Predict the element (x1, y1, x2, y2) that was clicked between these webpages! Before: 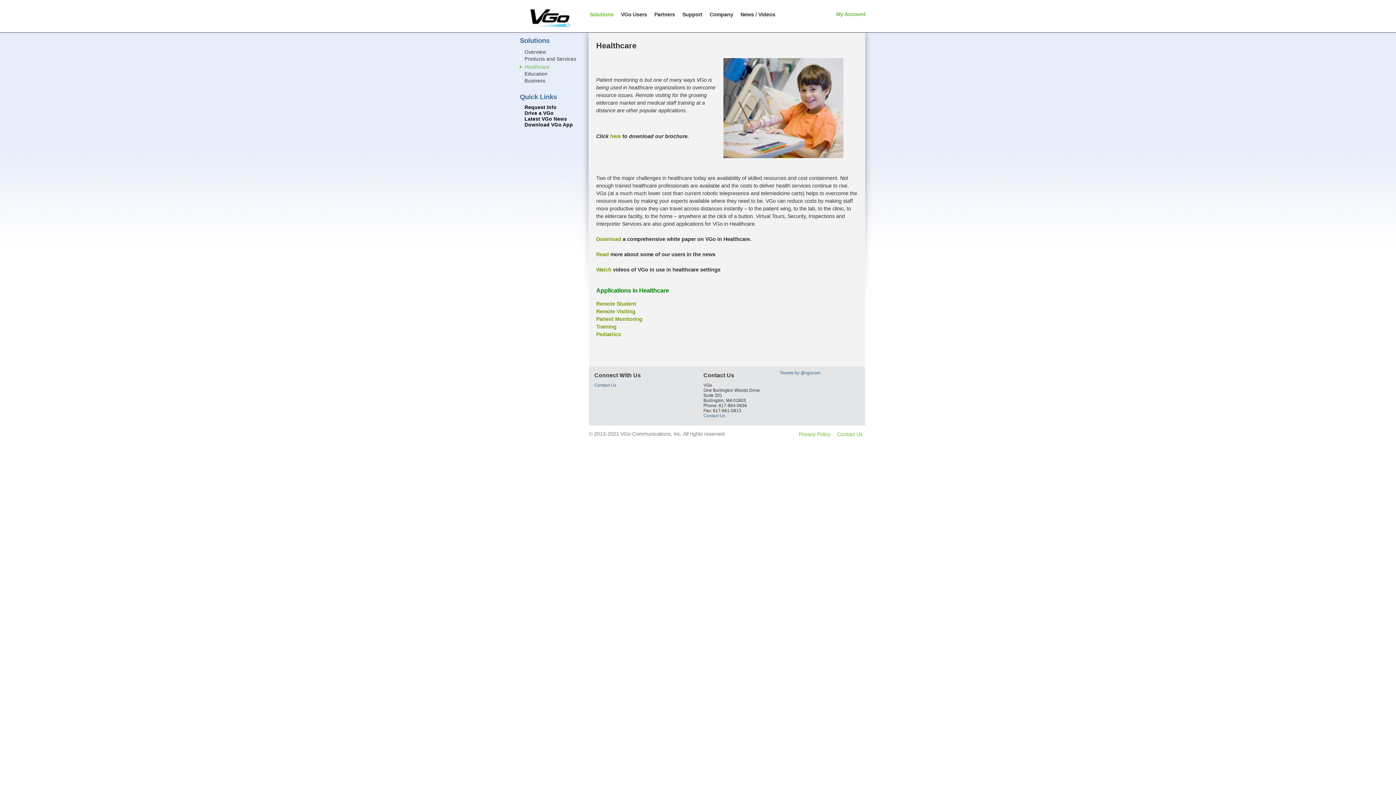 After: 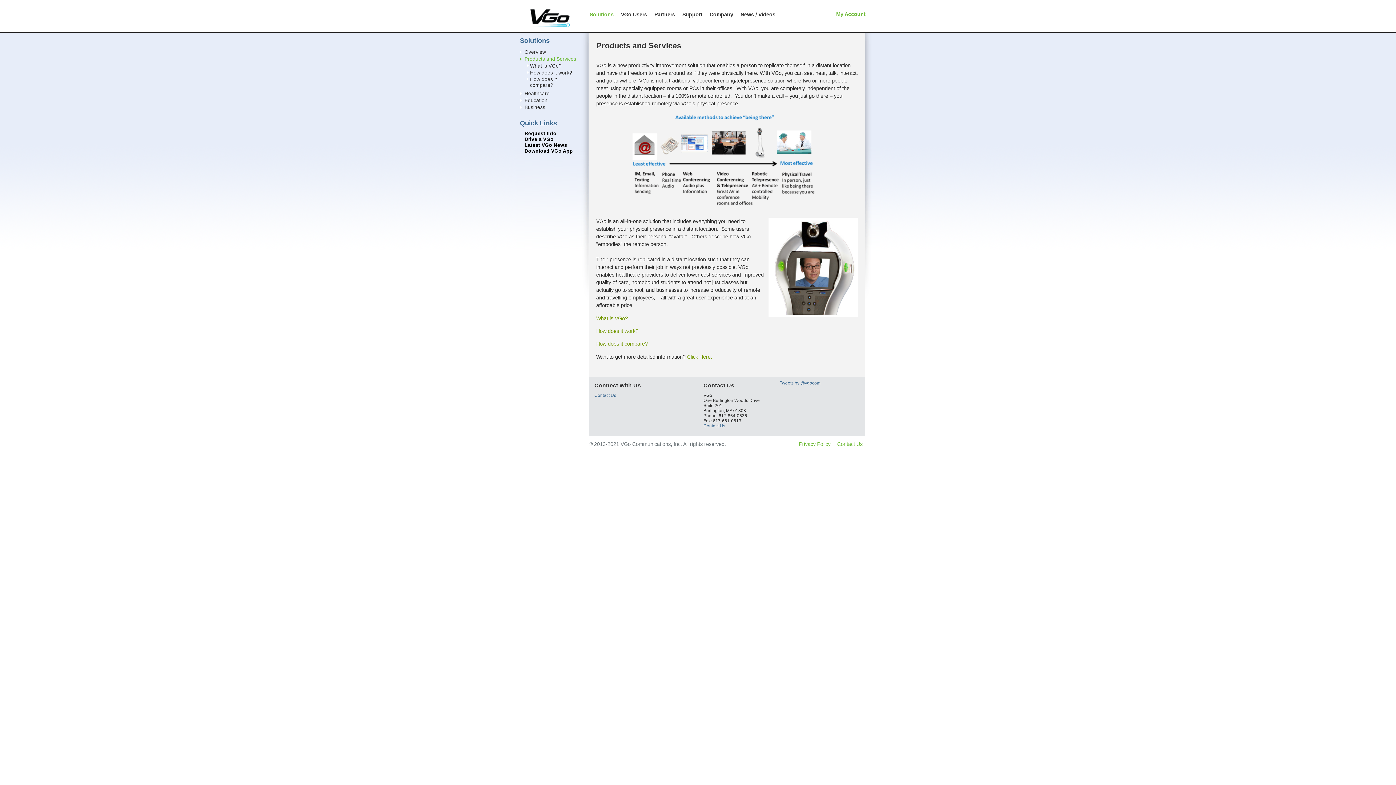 Action: label: Products and Services bbox: (524, 56, 576, 61)